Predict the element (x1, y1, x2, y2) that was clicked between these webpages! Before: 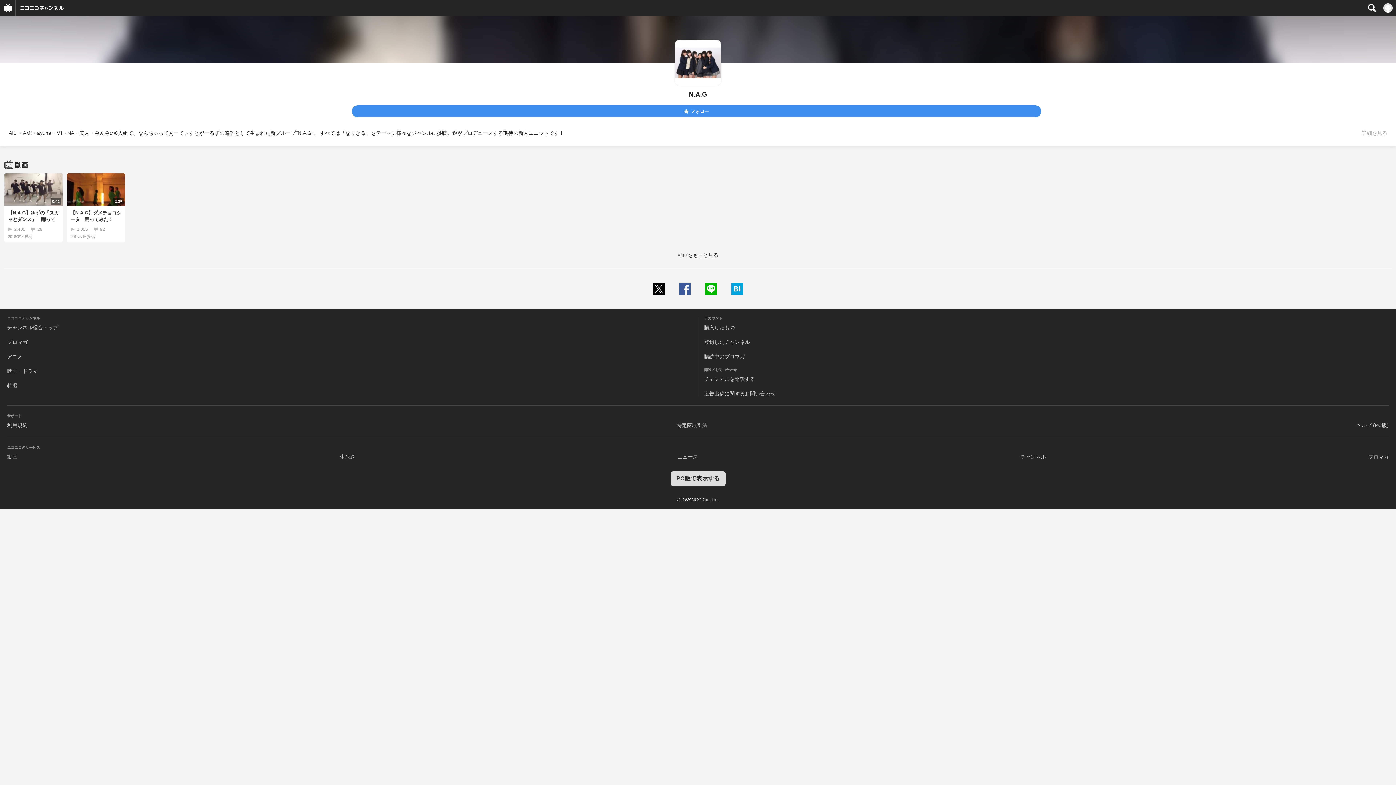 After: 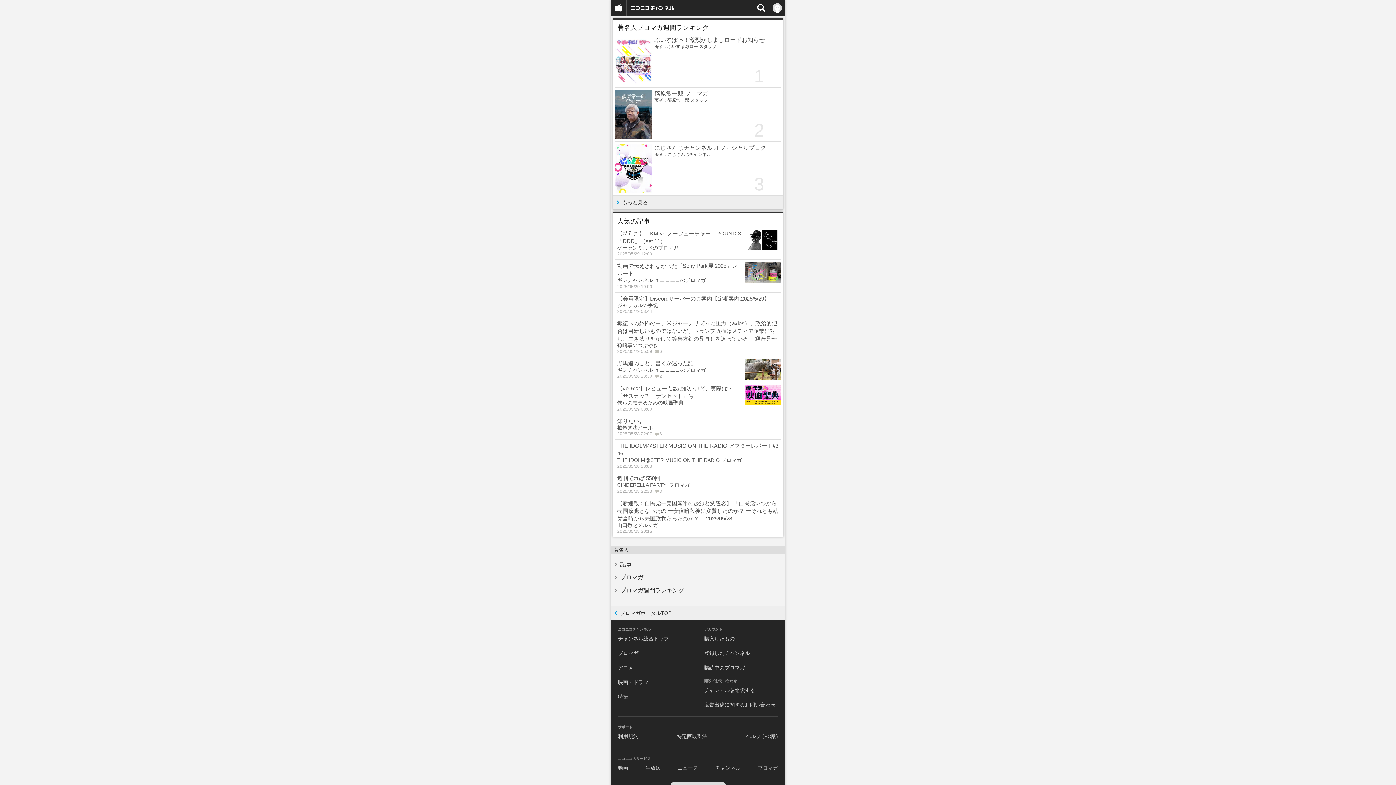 Action: bbox: (7, 339, 27, 345) label: ブロマガ